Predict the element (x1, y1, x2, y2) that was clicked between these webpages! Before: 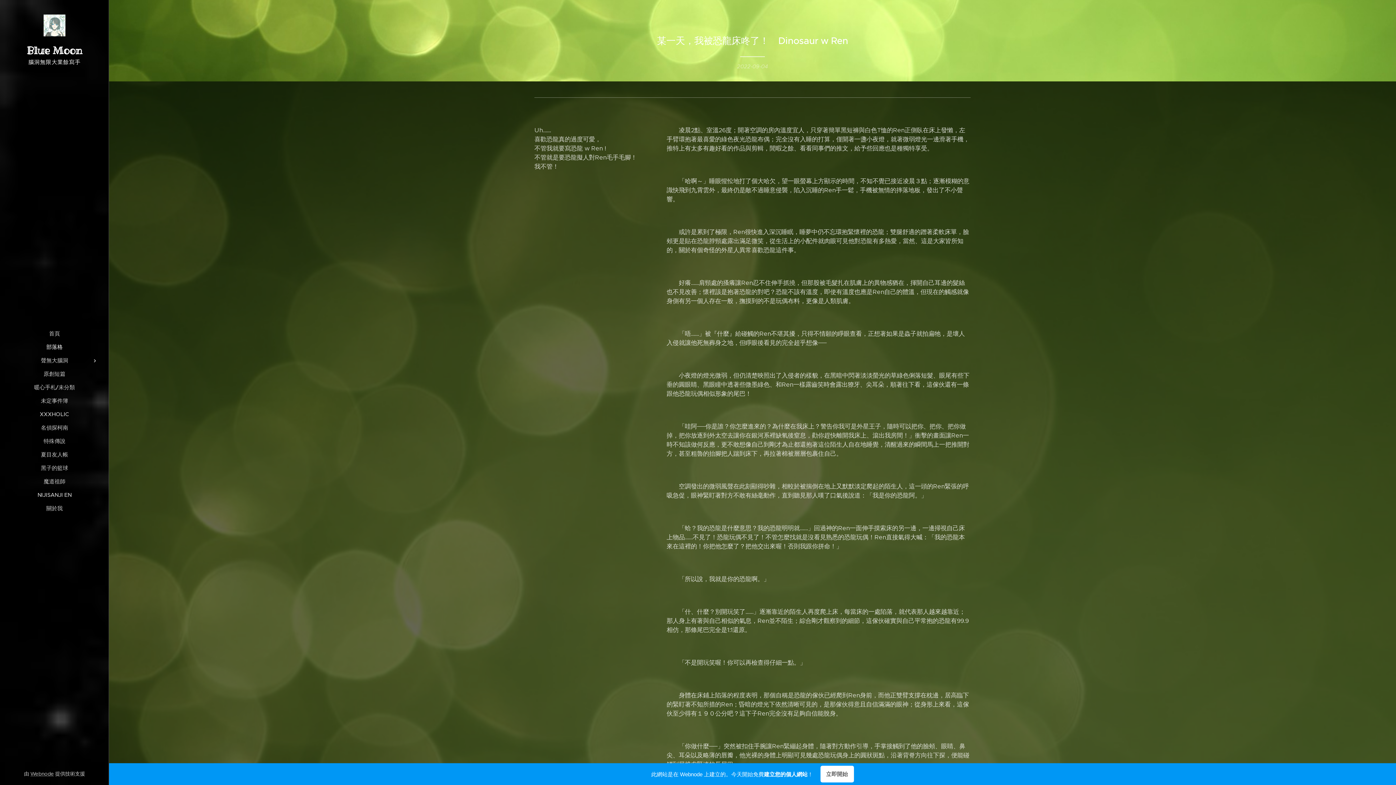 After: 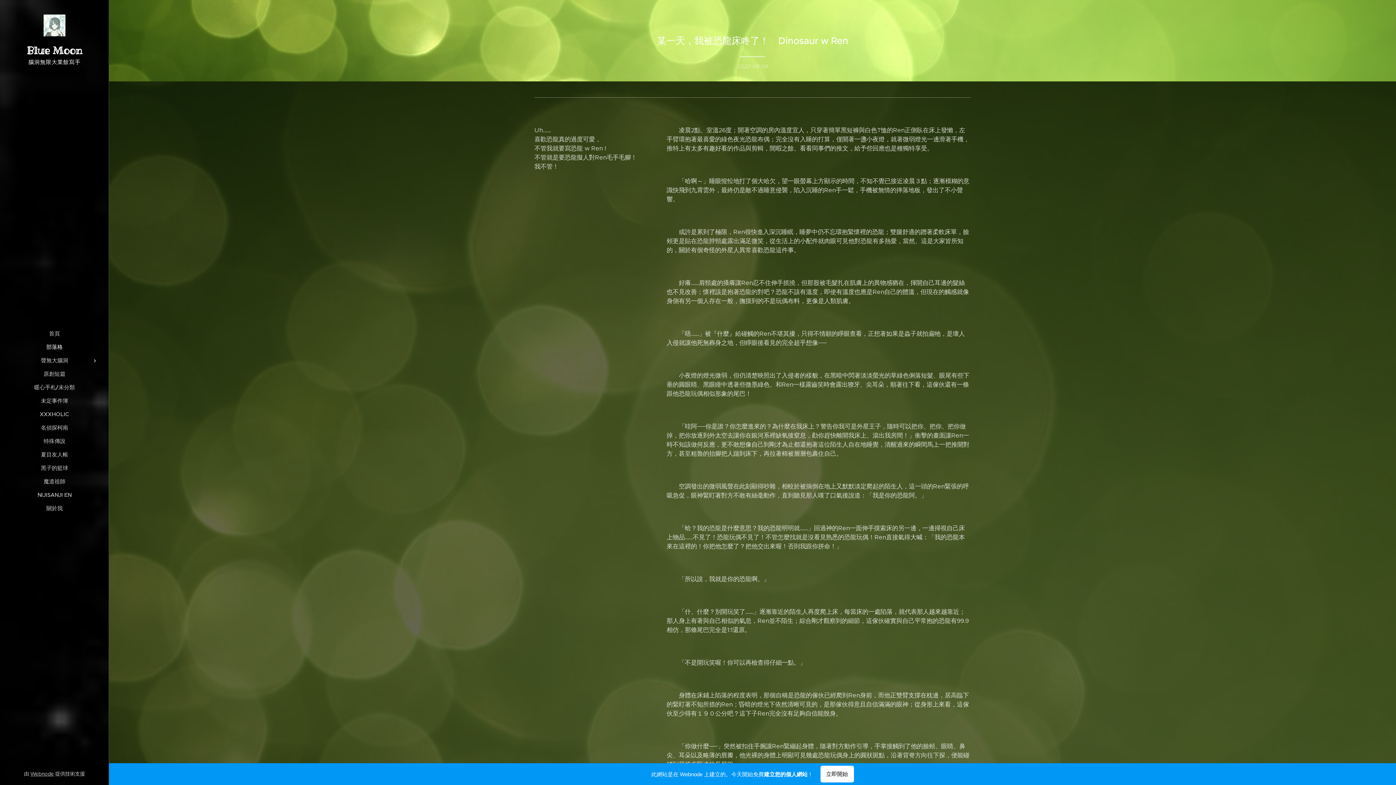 Action: bbox: (30, 770, 53, 777) label: Webnode